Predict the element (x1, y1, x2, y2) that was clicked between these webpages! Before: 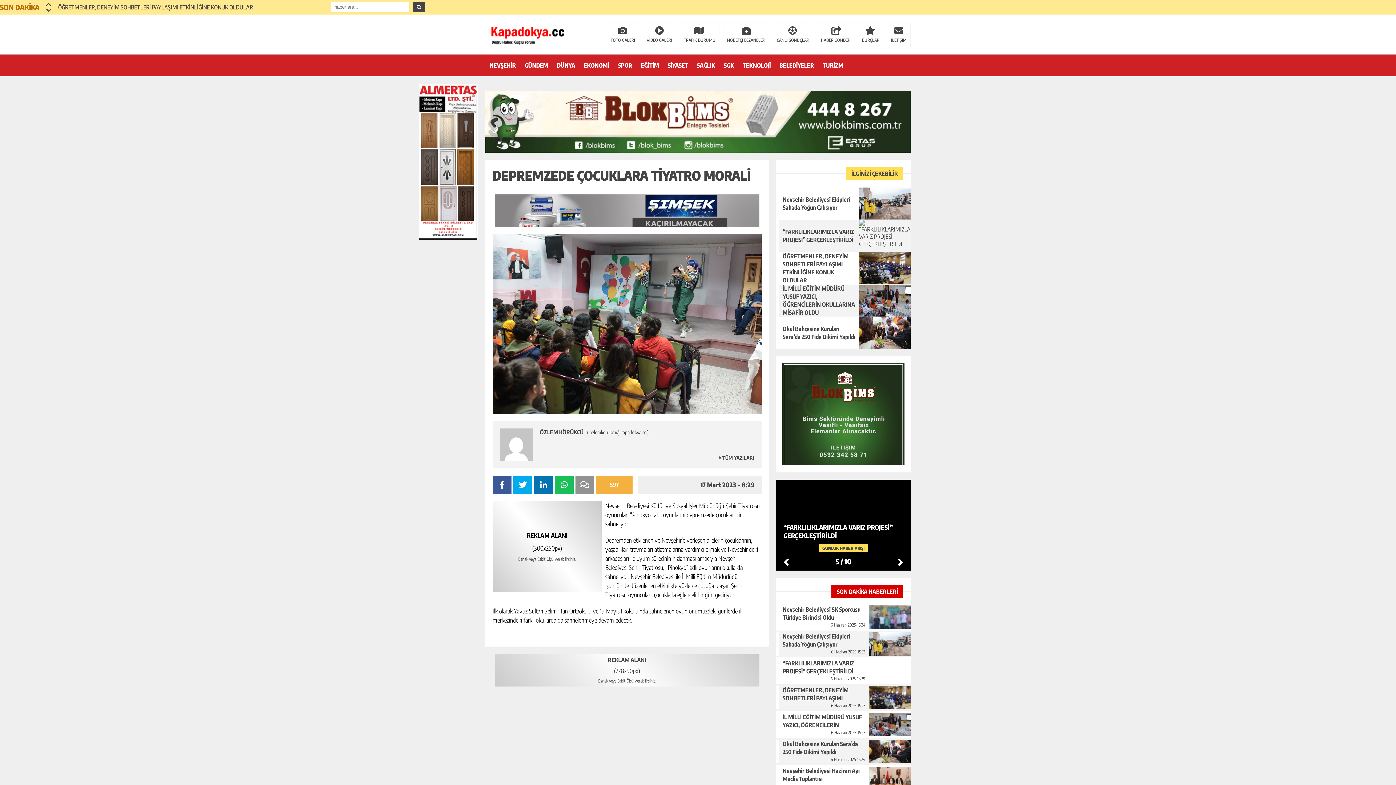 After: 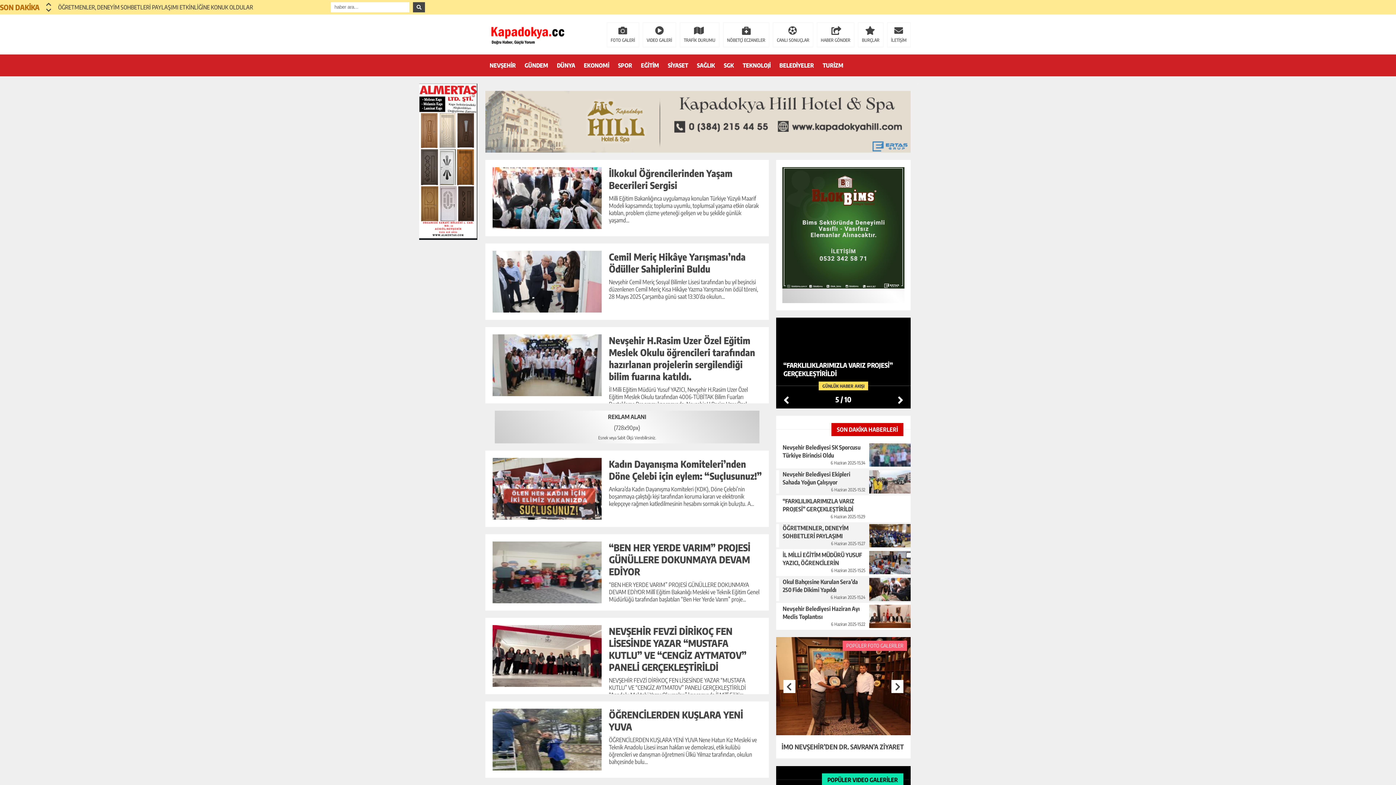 Action: bbox: (636, 54, 663, 76) label: EĞİTİM